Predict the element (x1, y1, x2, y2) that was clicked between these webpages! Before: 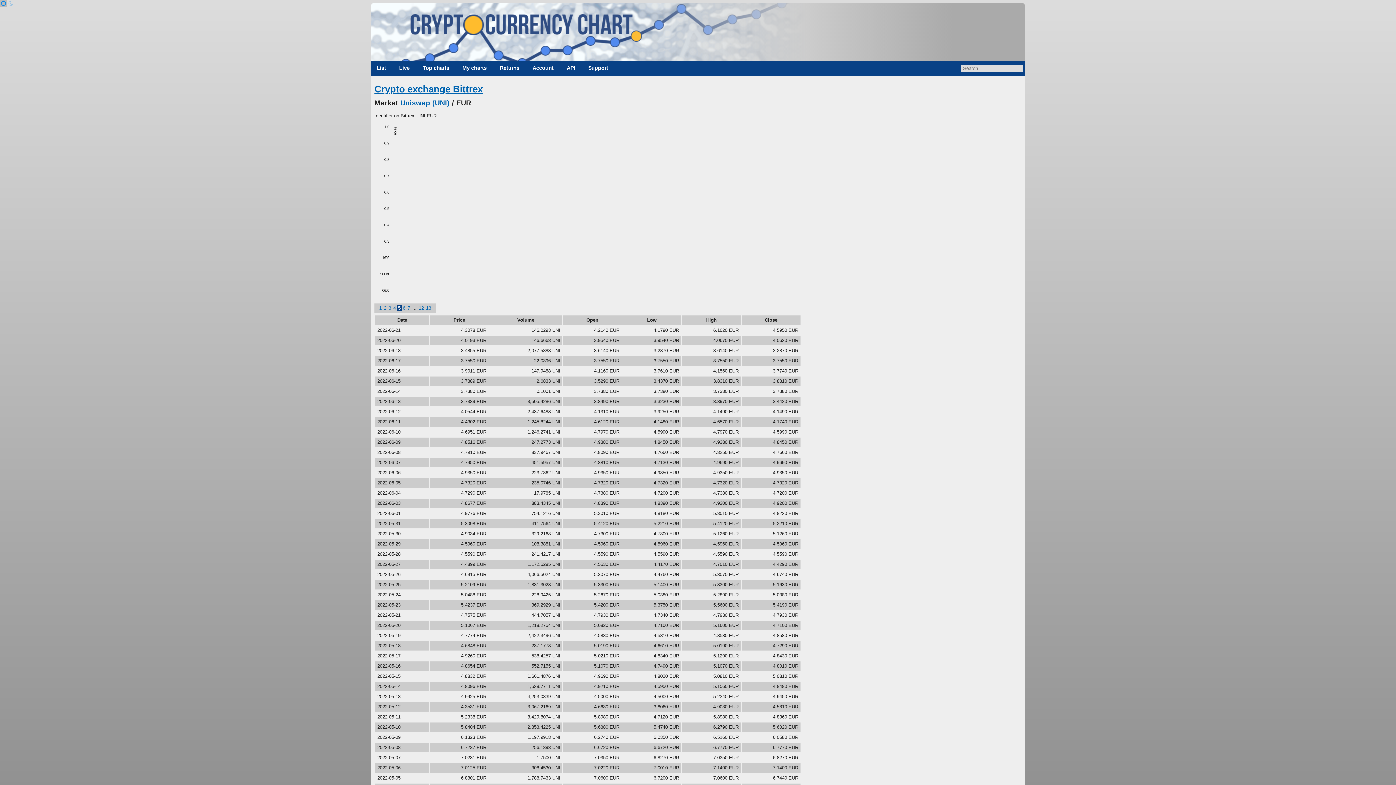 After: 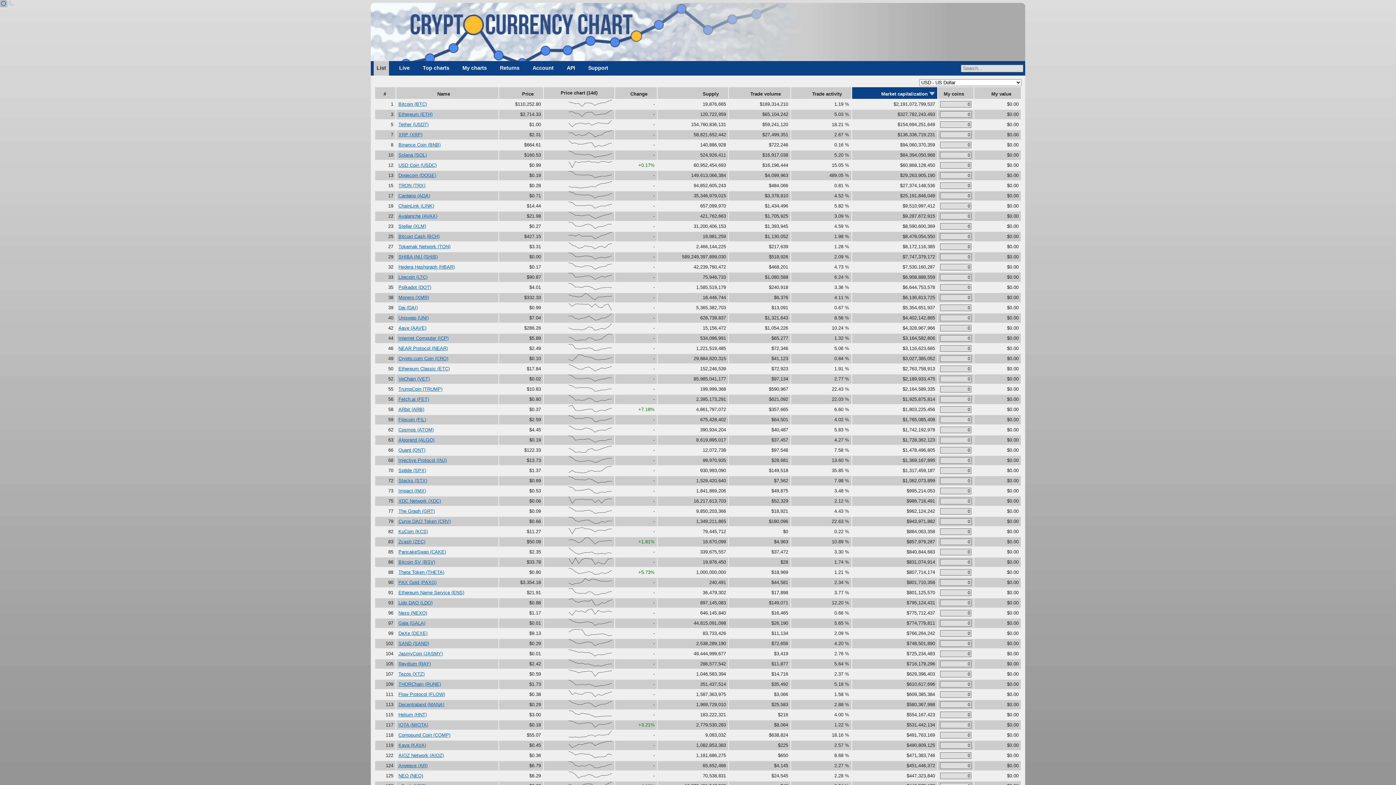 Action: bbox: (370, 2, 1025, 61)